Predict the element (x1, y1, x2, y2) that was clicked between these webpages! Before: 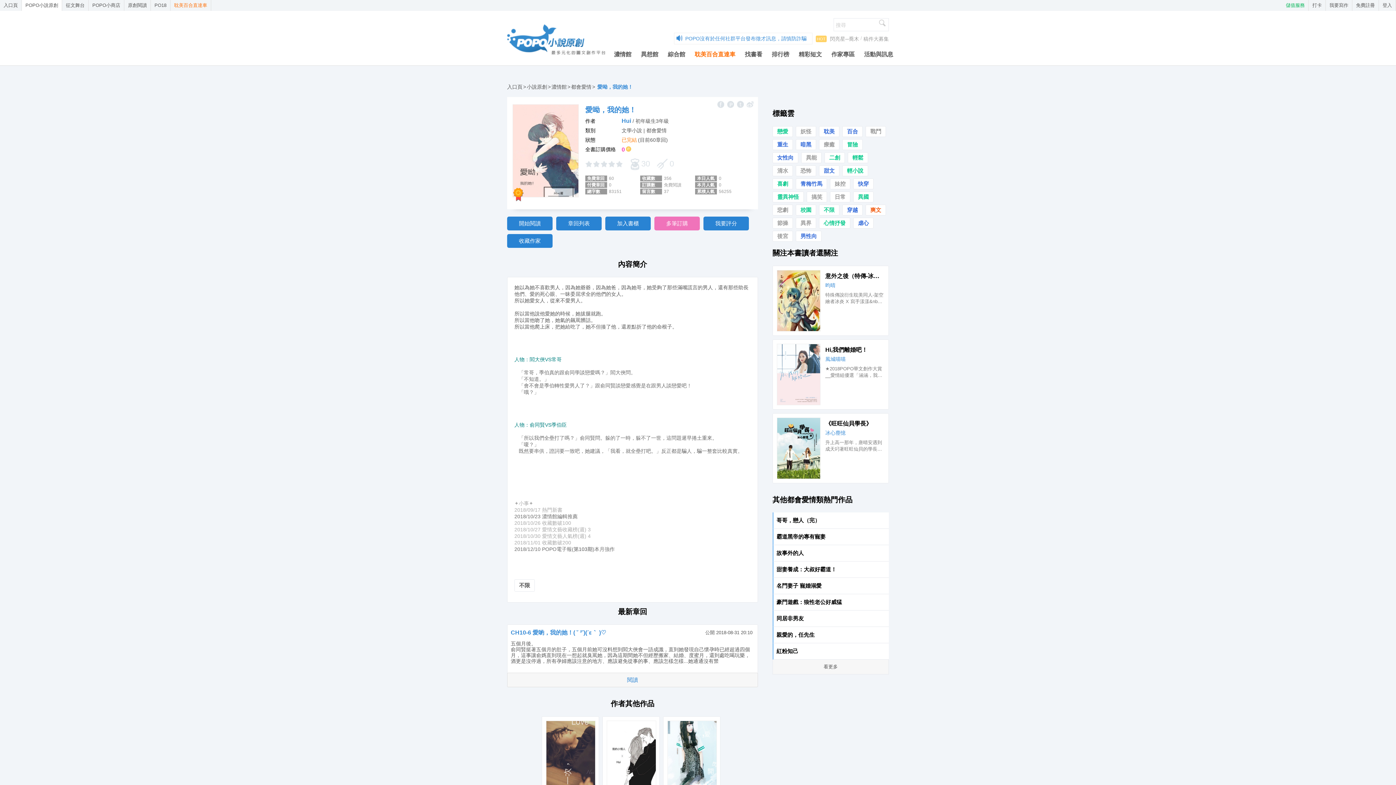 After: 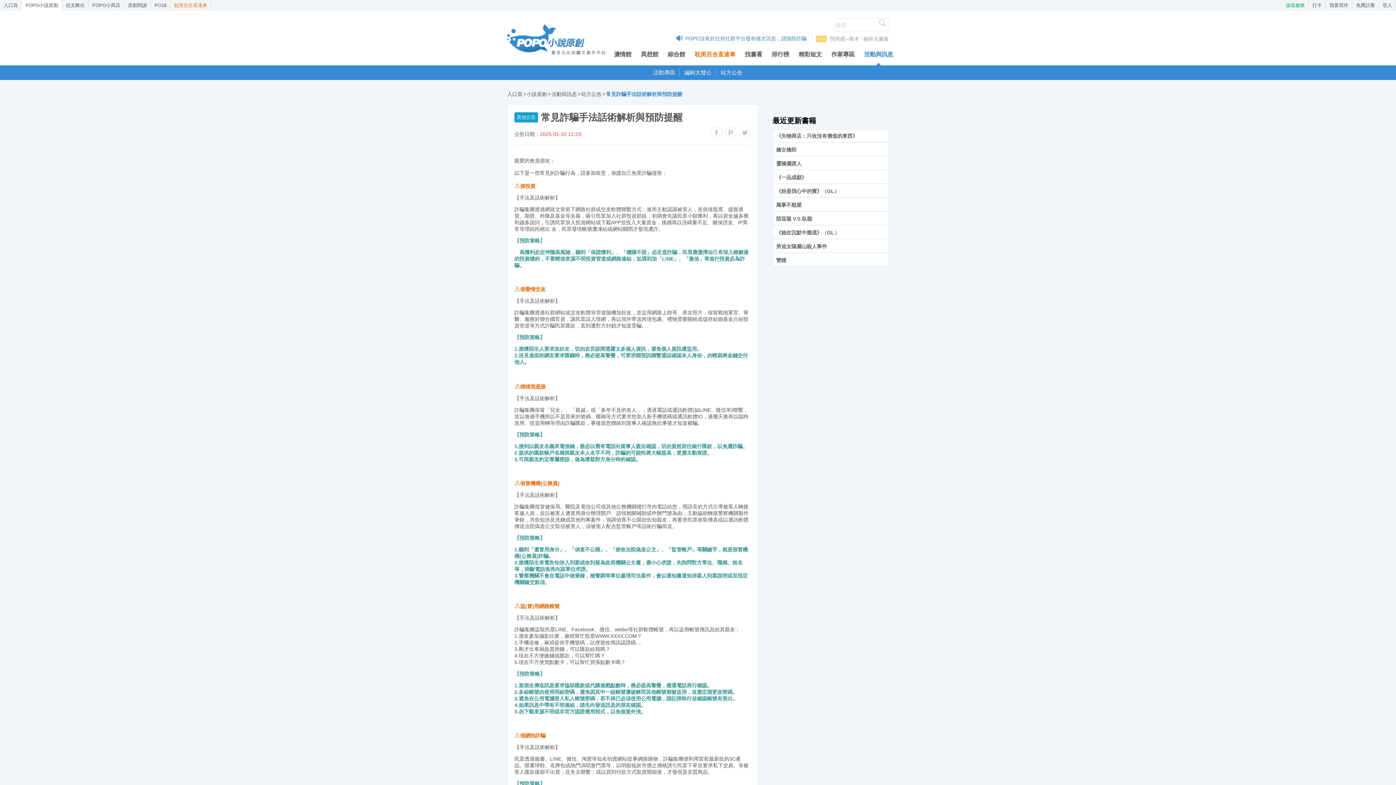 Action: bbox: (685, 34, 806, 42) label: 常見詐騙手法話術解析與預防提醒